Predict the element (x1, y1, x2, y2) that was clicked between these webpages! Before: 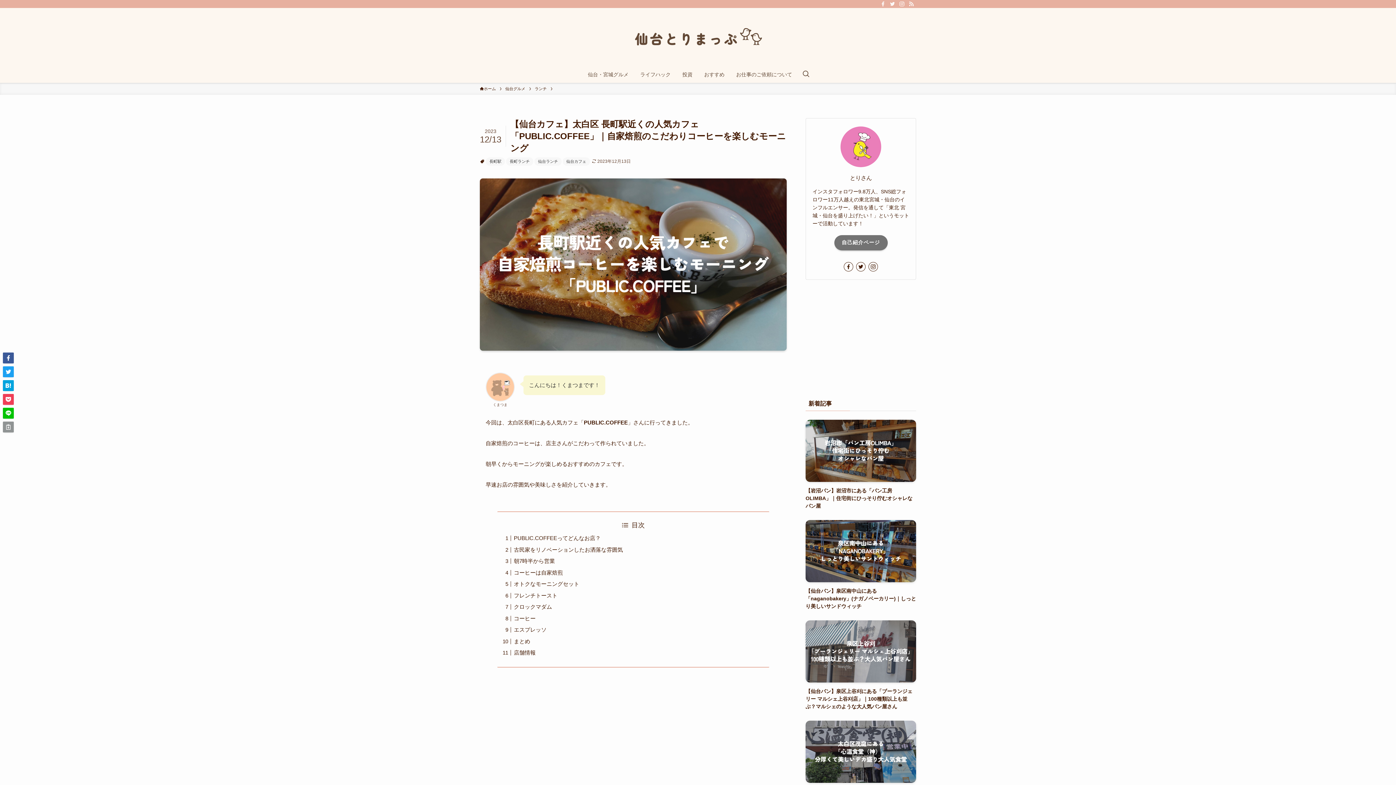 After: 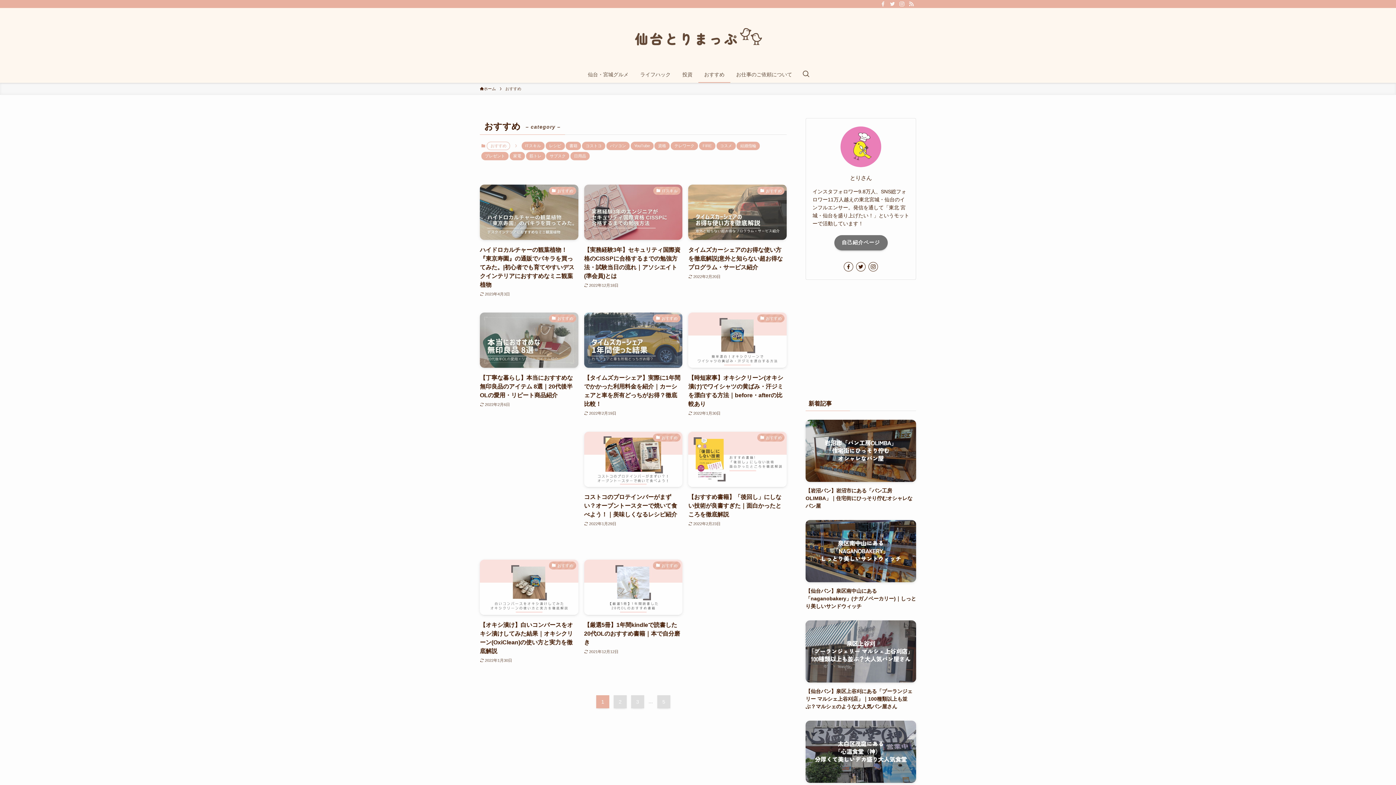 Action: bbox: (698, 66, 730, 82) label: おすすめ